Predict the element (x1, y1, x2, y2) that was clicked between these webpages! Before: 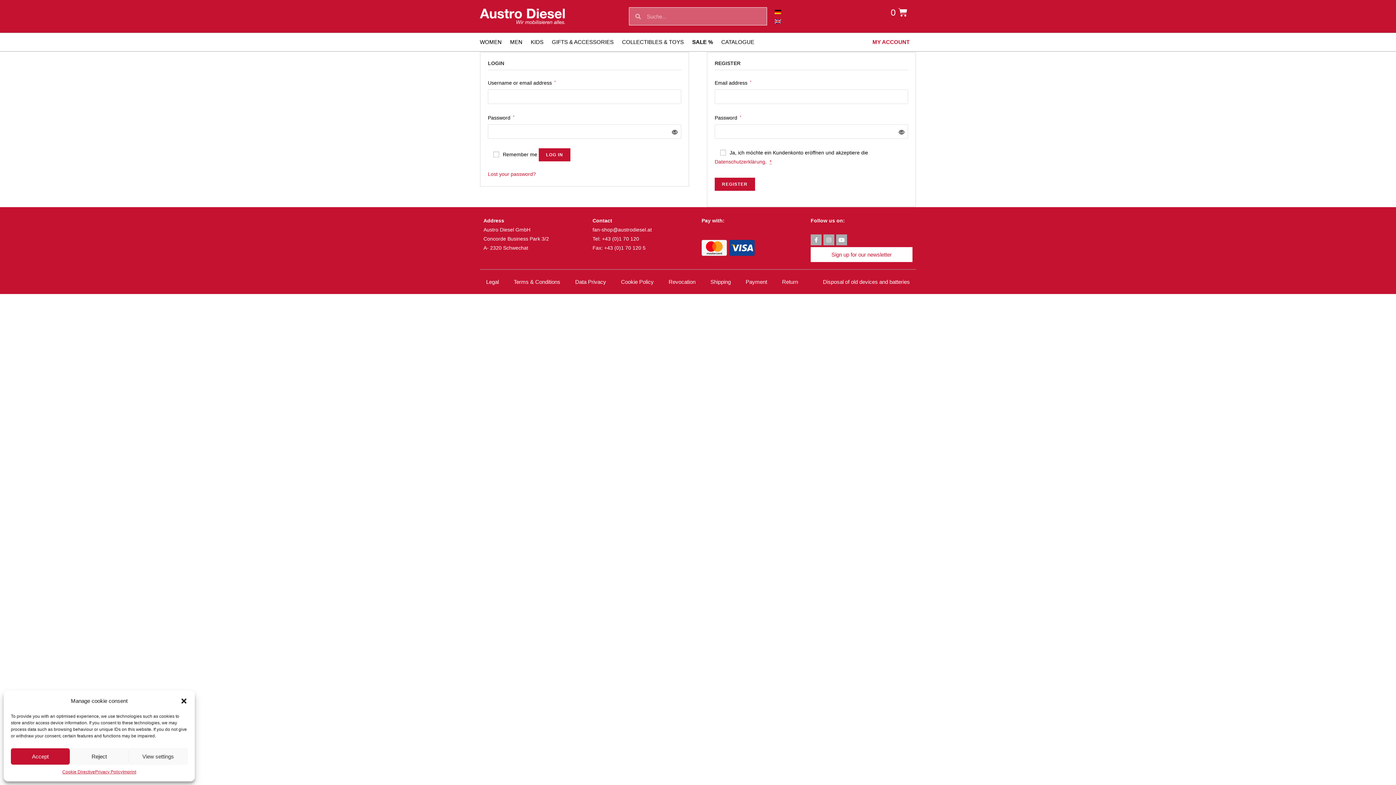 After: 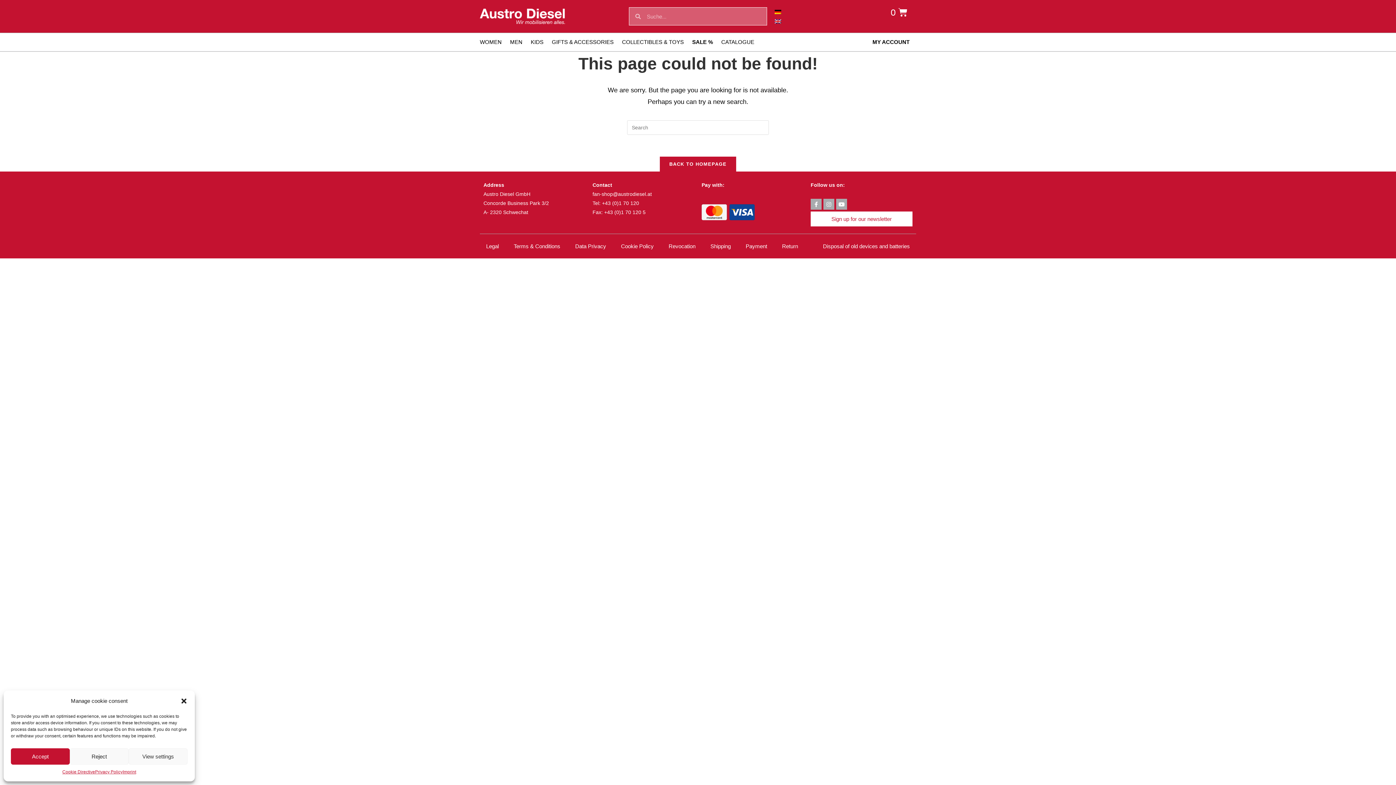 Action: label: Cookie Policy bbox: (621, 277, 653, 286)